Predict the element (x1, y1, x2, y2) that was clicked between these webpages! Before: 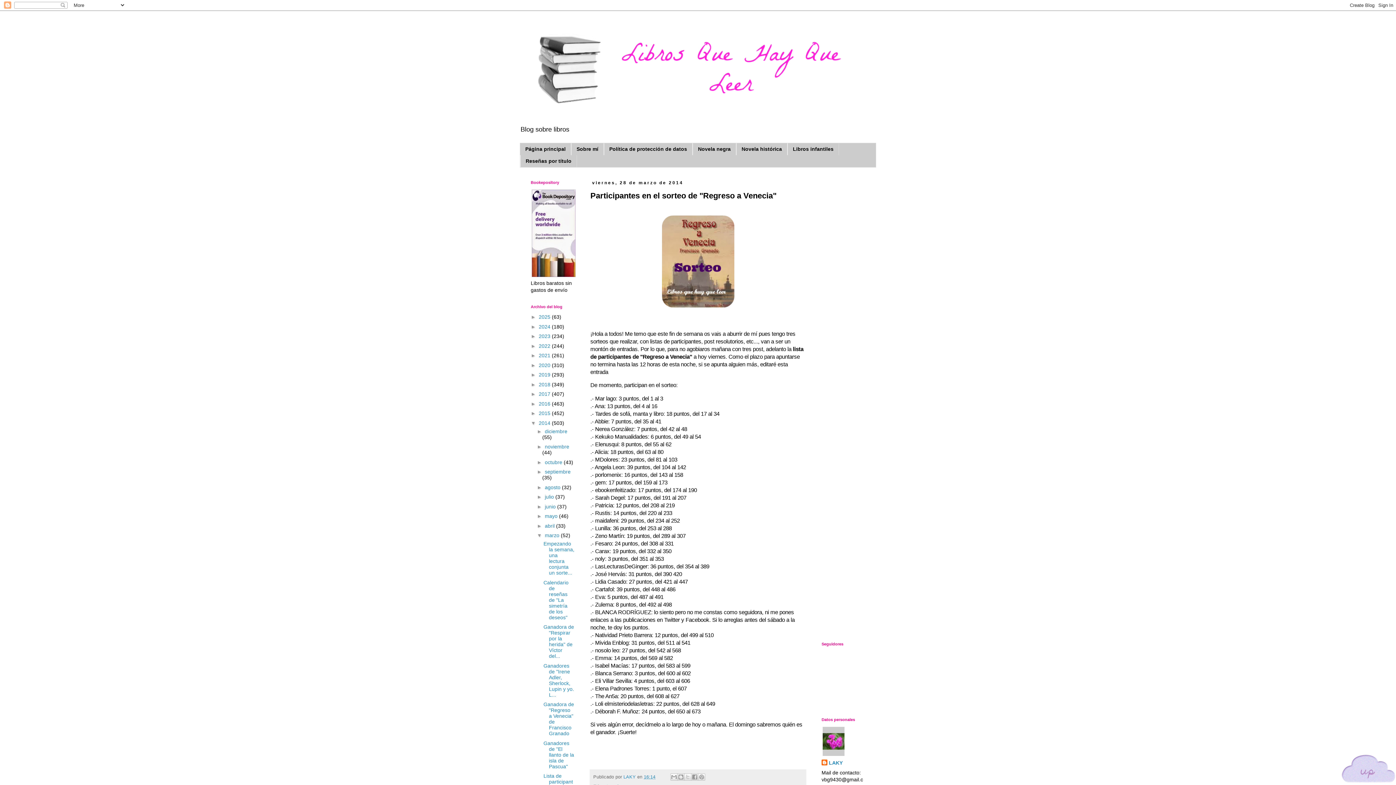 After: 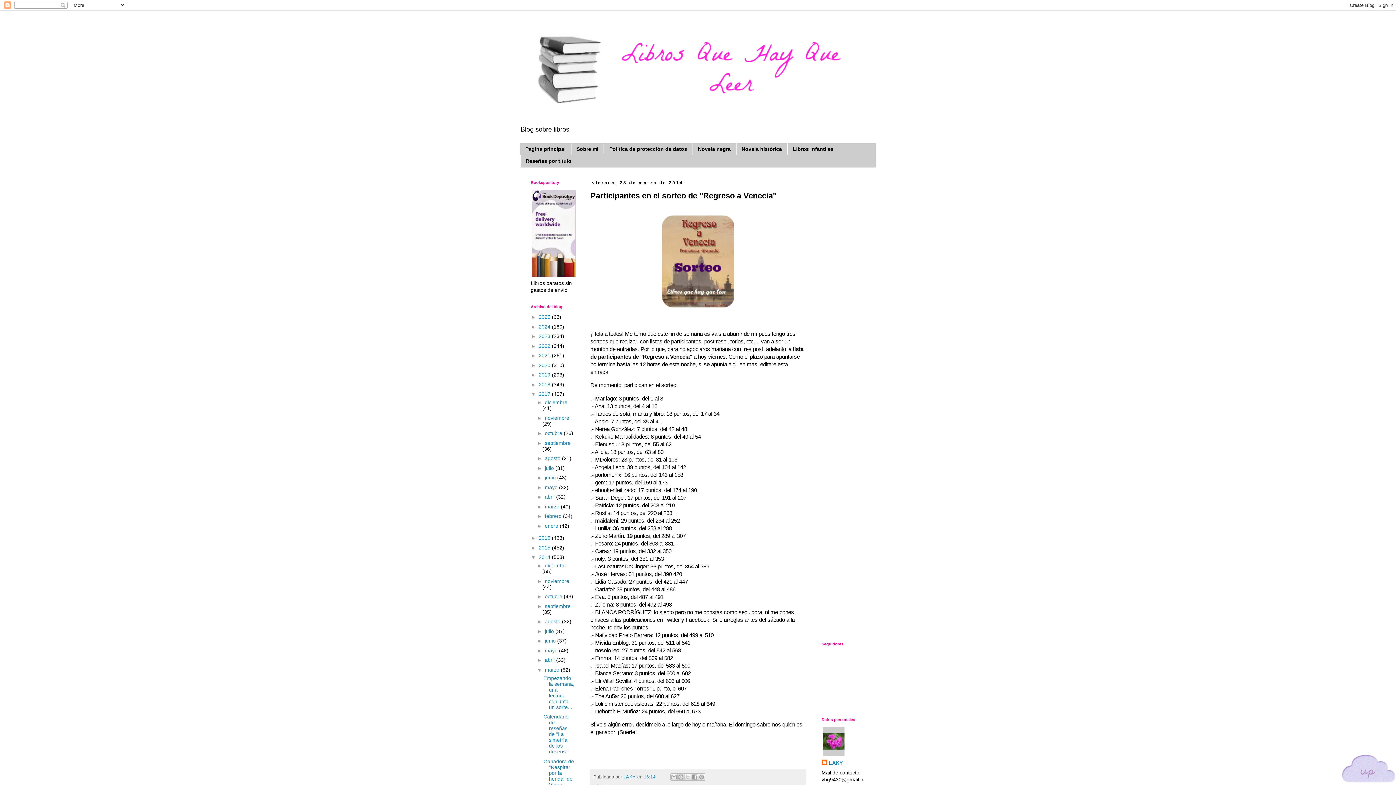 Action: bbox: (530, 391, 538, 397) label: ►  